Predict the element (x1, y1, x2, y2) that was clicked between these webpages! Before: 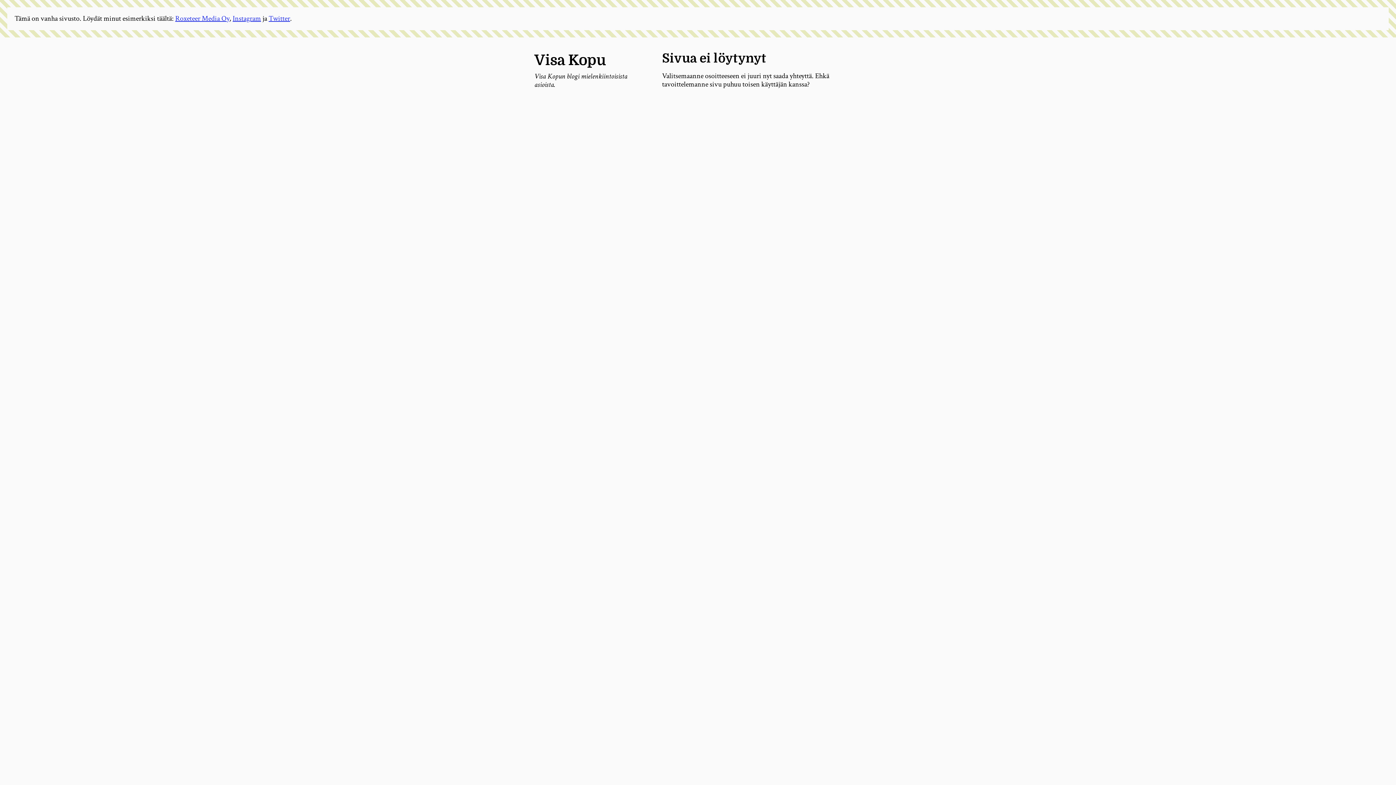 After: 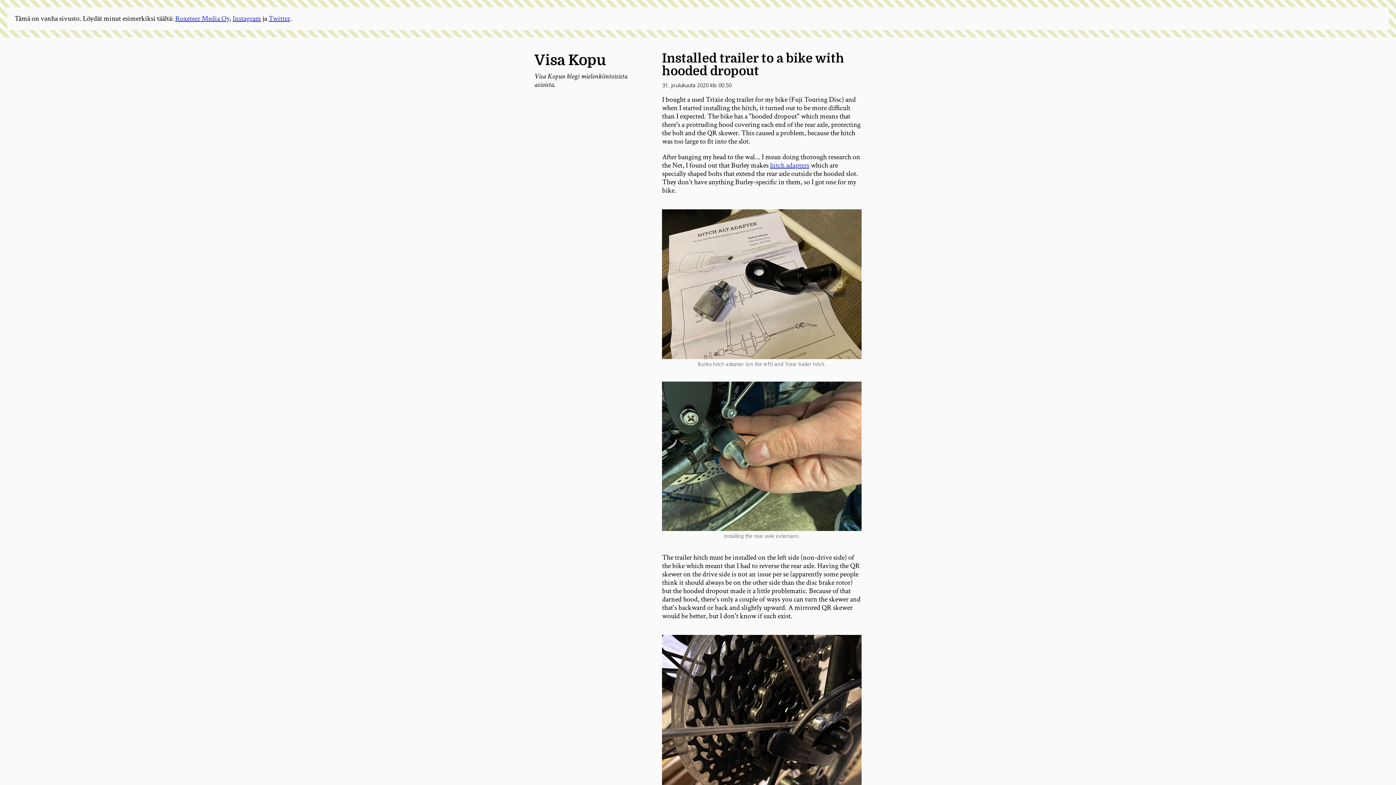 Action: label: Visa Kopu bbox: (534, 52, 605, 68)